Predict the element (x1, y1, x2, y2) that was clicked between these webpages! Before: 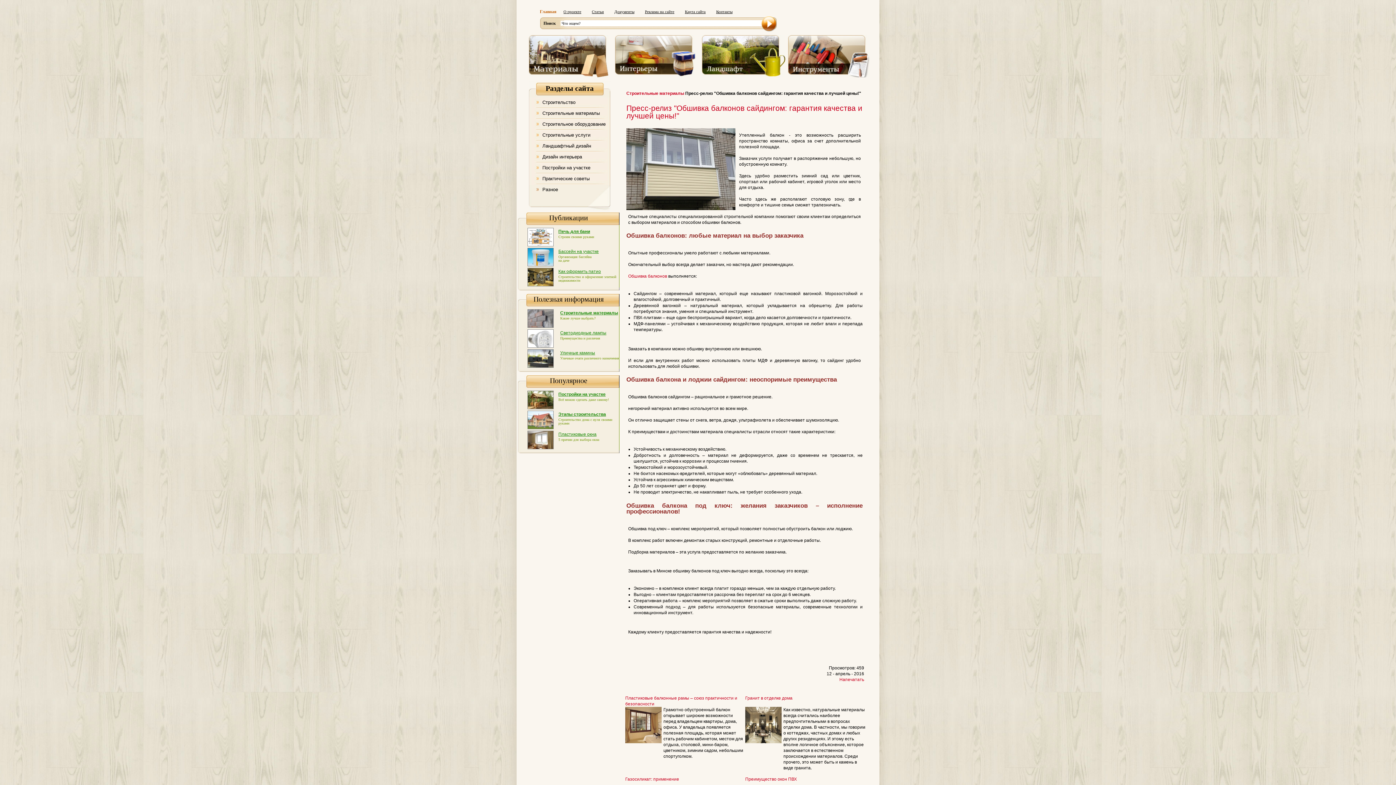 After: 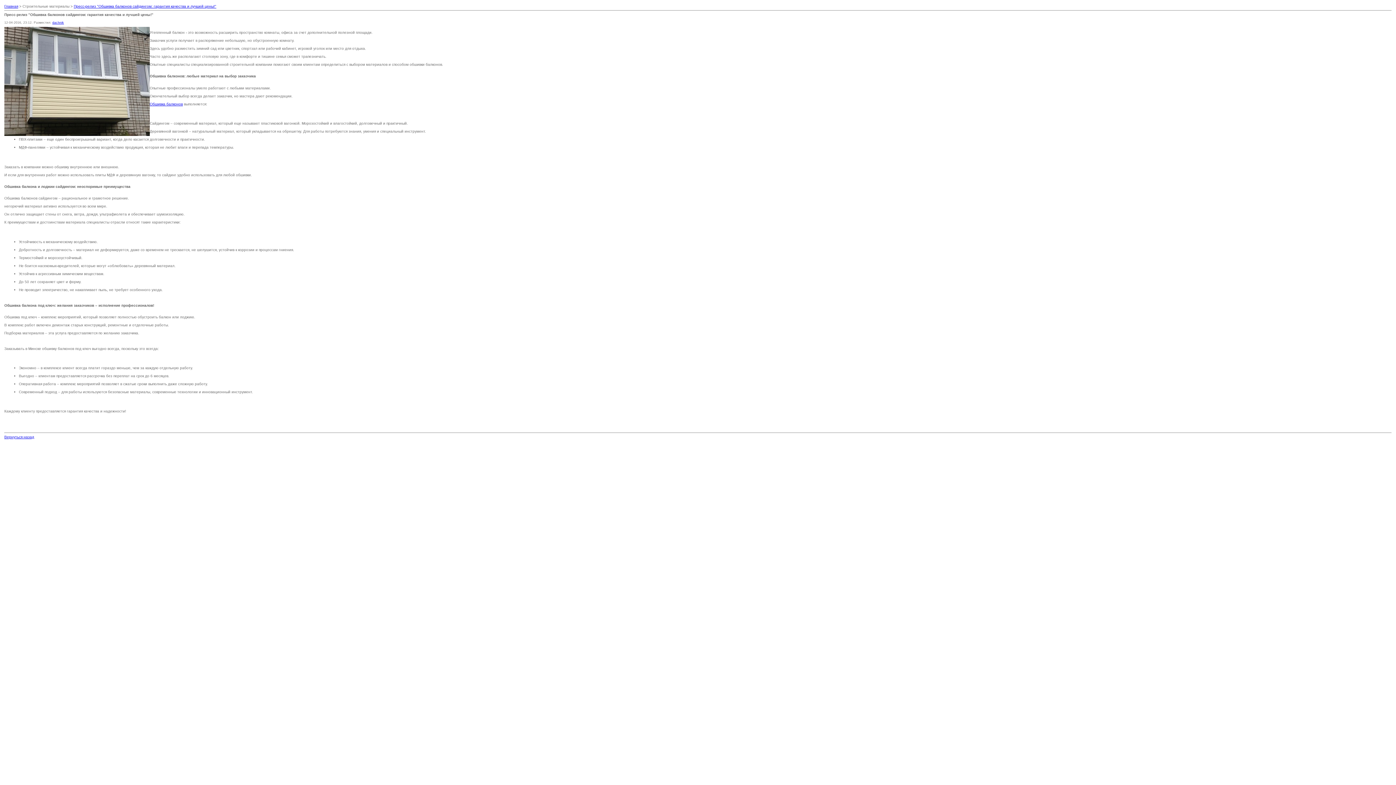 Action: label: Напечатать bbox: (839, 677, 864, 682)